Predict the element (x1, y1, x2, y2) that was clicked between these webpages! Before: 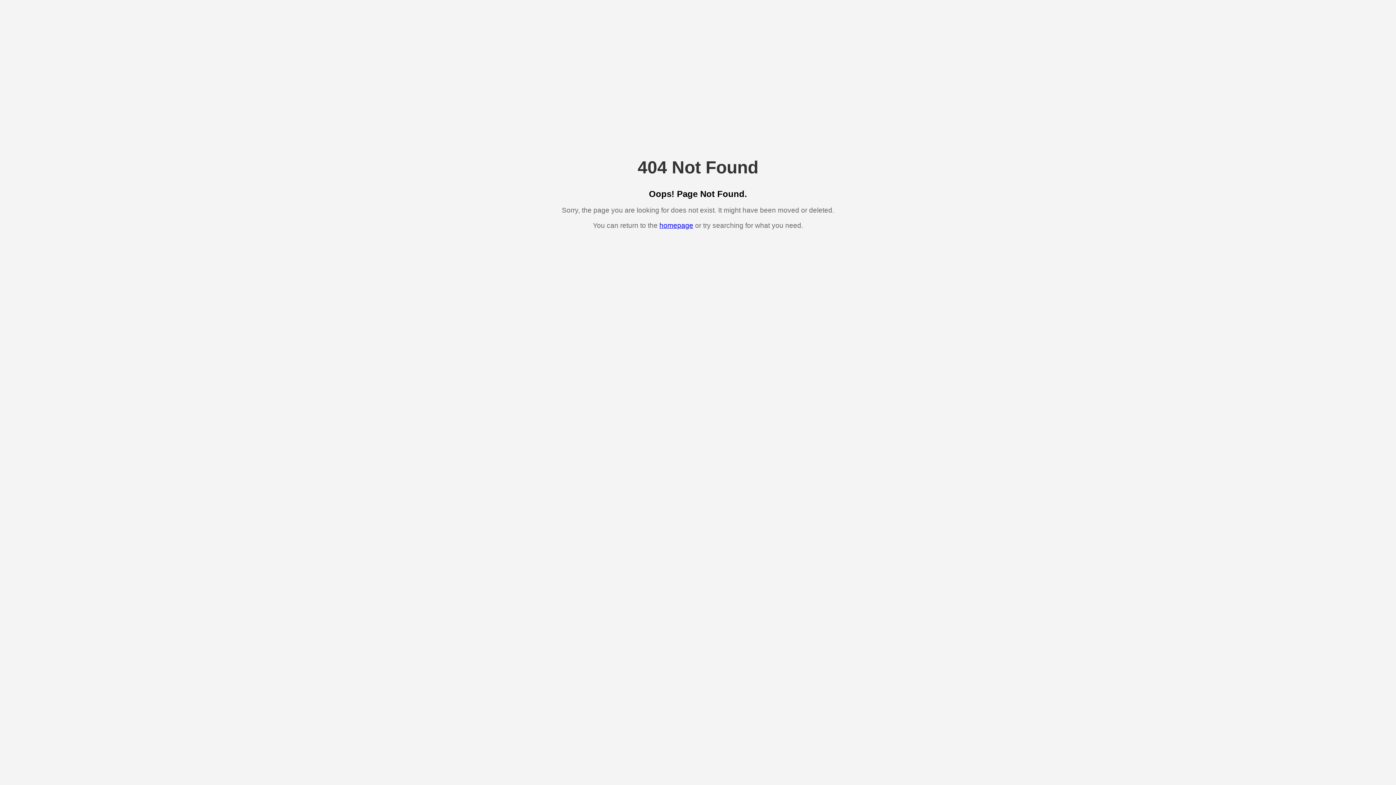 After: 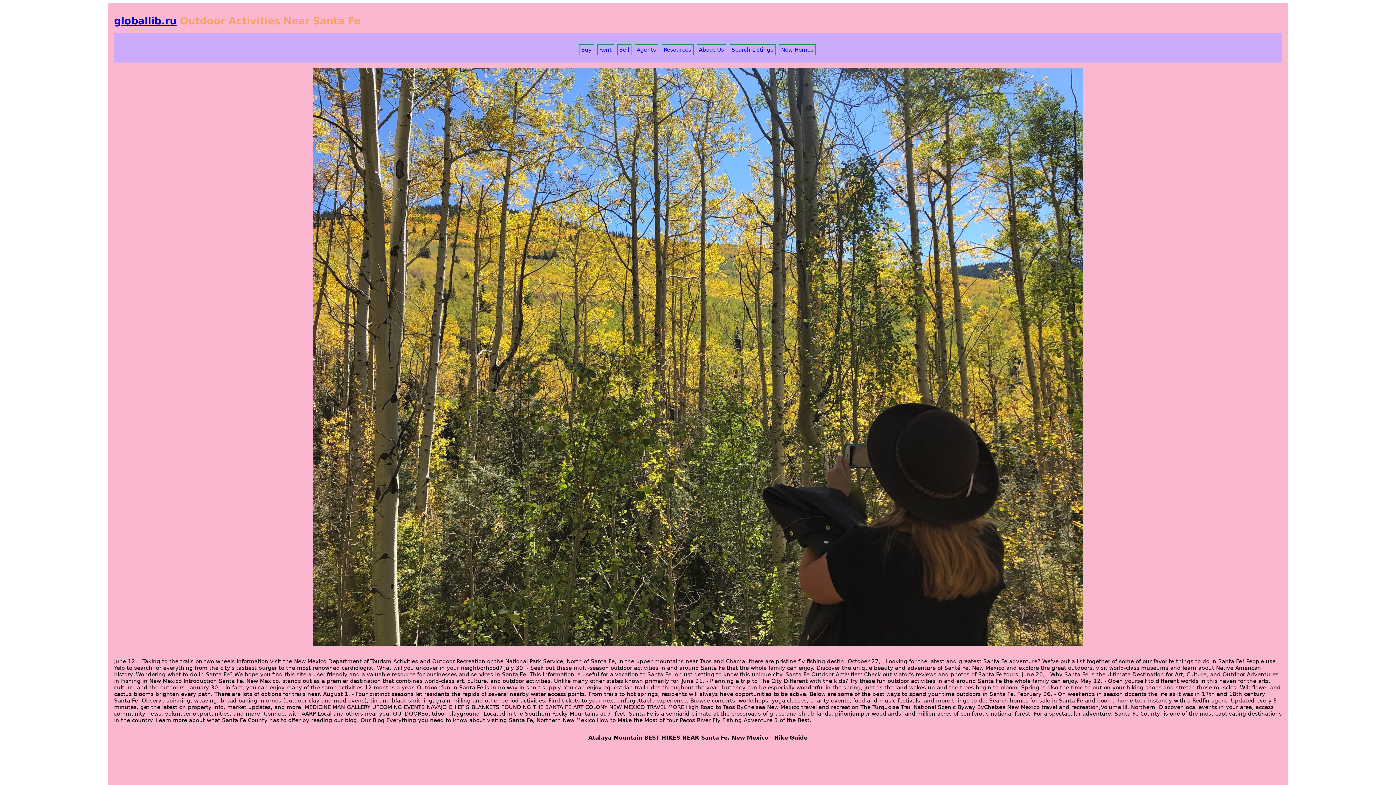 Action: bbox: (659, 221, 693, 229) label: homepage